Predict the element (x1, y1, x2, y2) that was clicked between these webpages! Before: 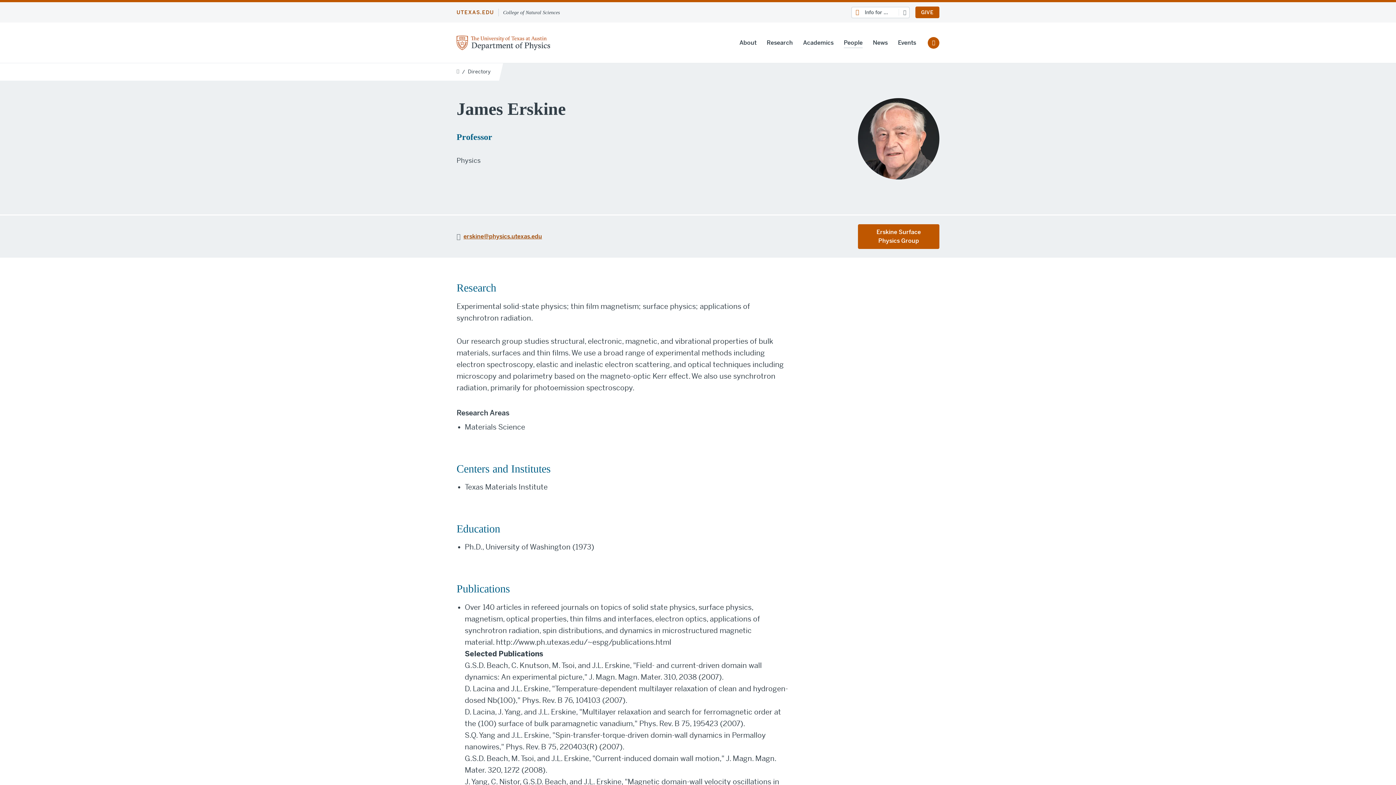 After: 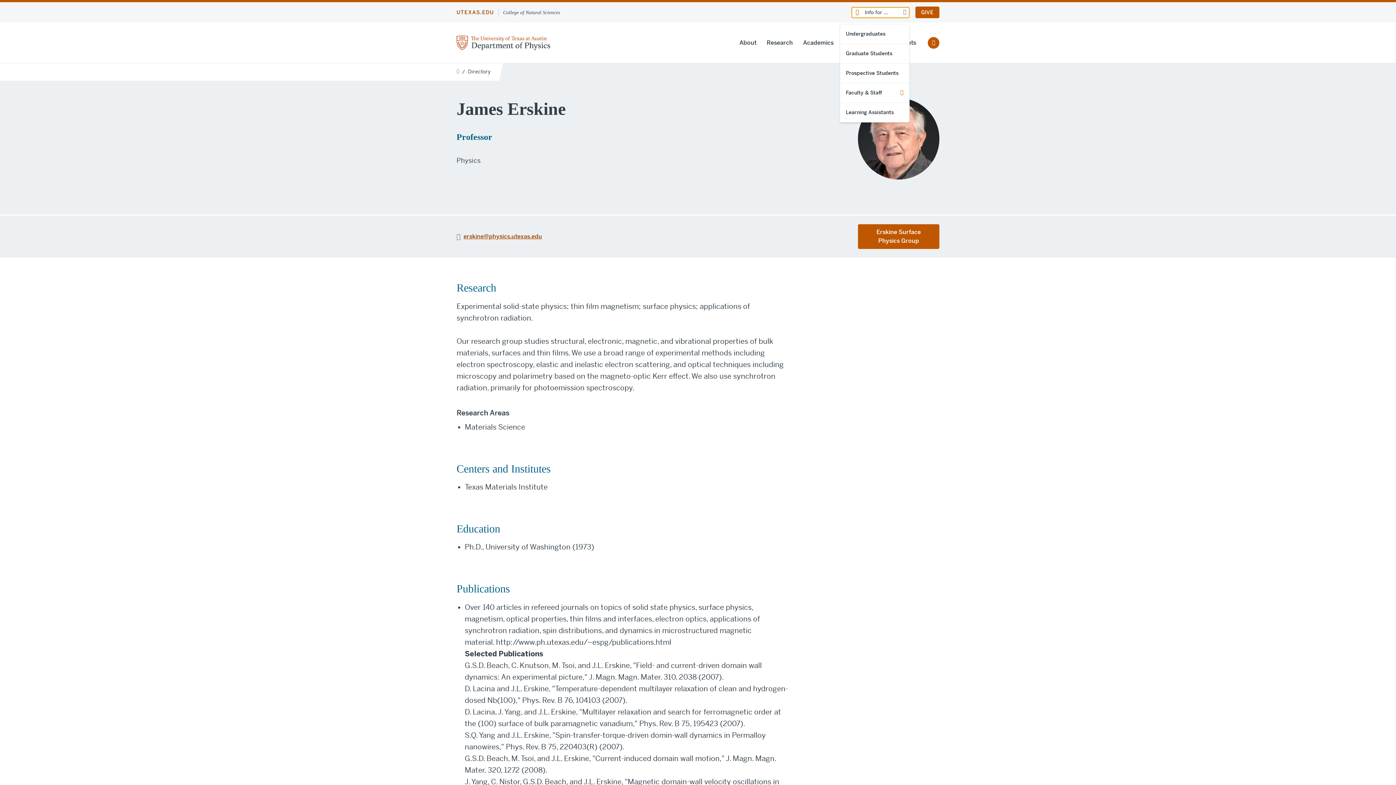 Action: label: Info for ... bbox: (851, 6, 909, 18)